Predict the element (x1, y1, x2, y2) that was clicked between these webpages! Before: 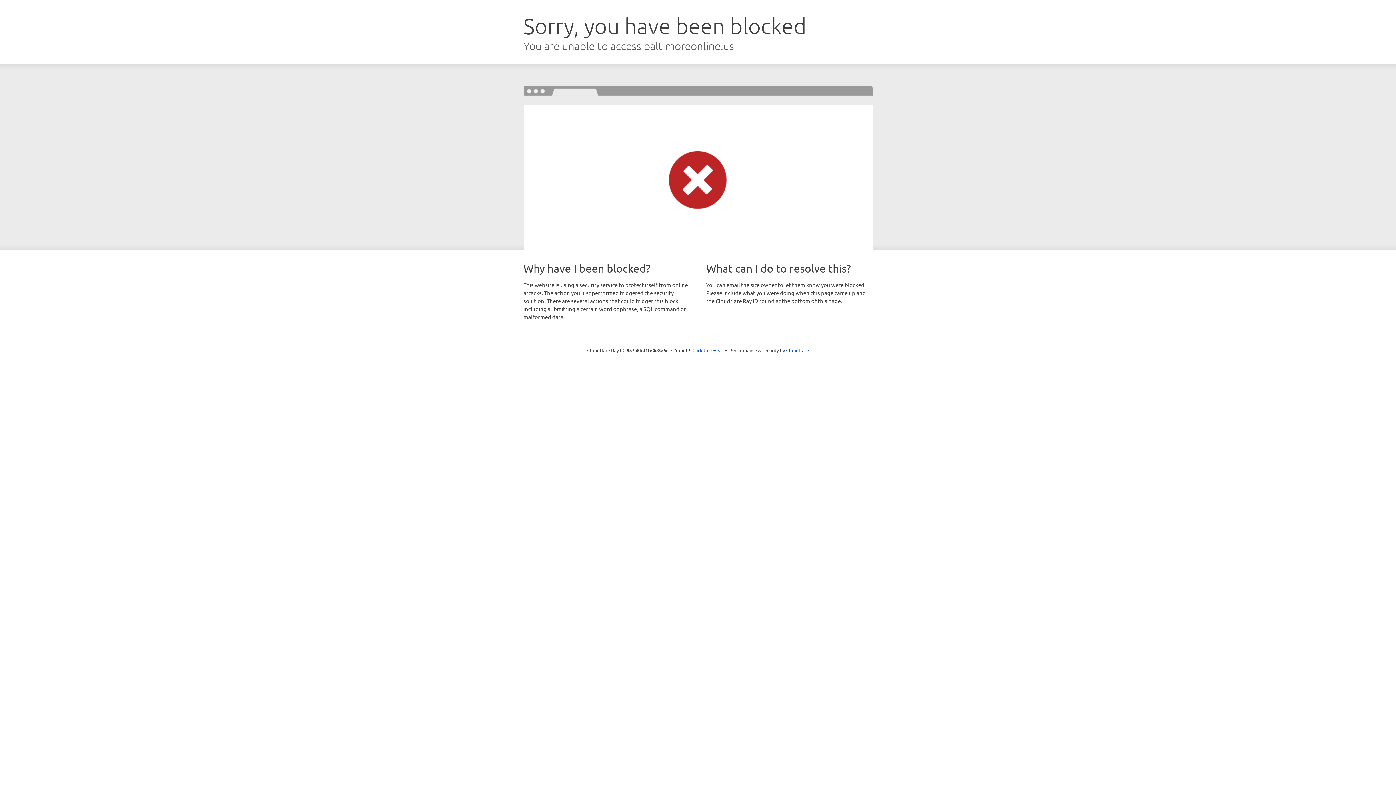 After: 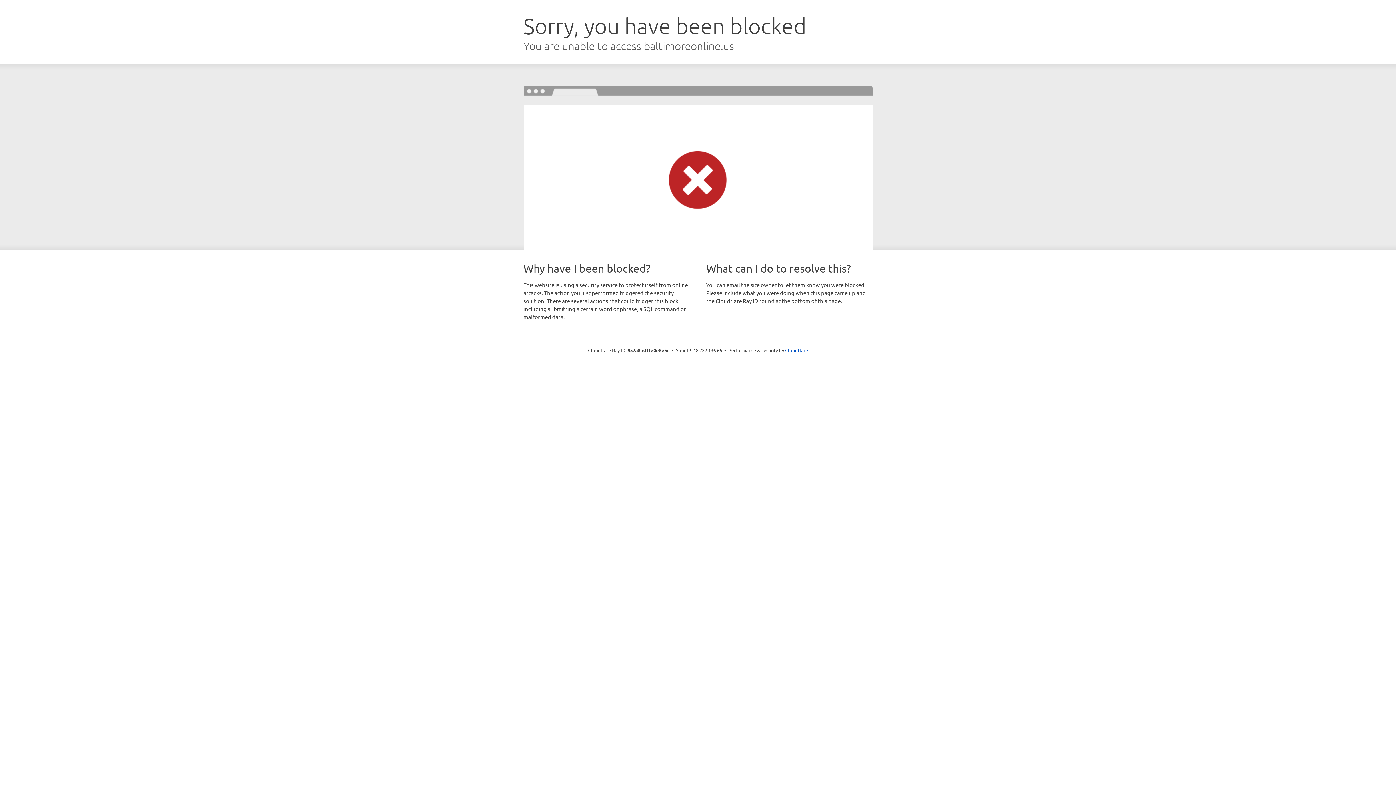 Action: bbox: (692, 346, 723, 353) label: Click to reveal